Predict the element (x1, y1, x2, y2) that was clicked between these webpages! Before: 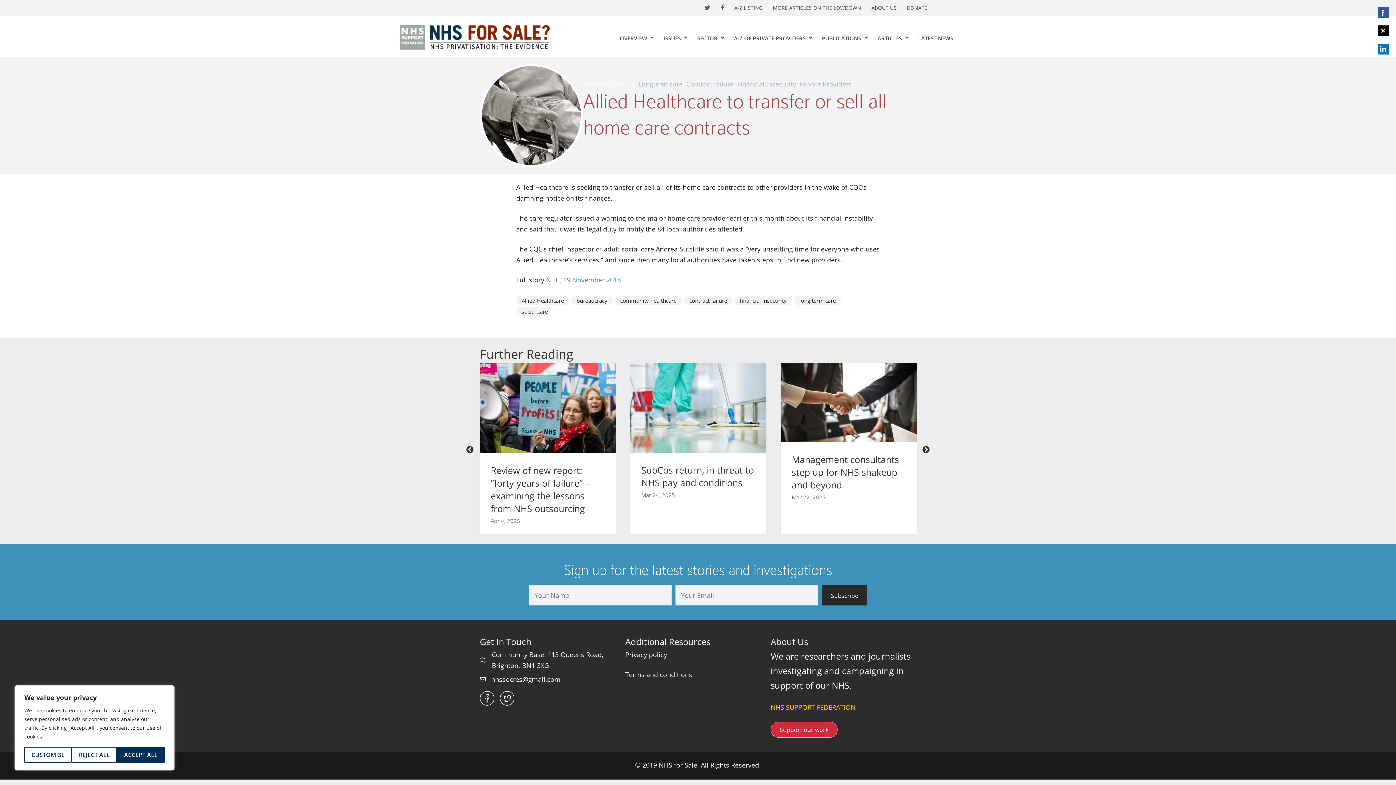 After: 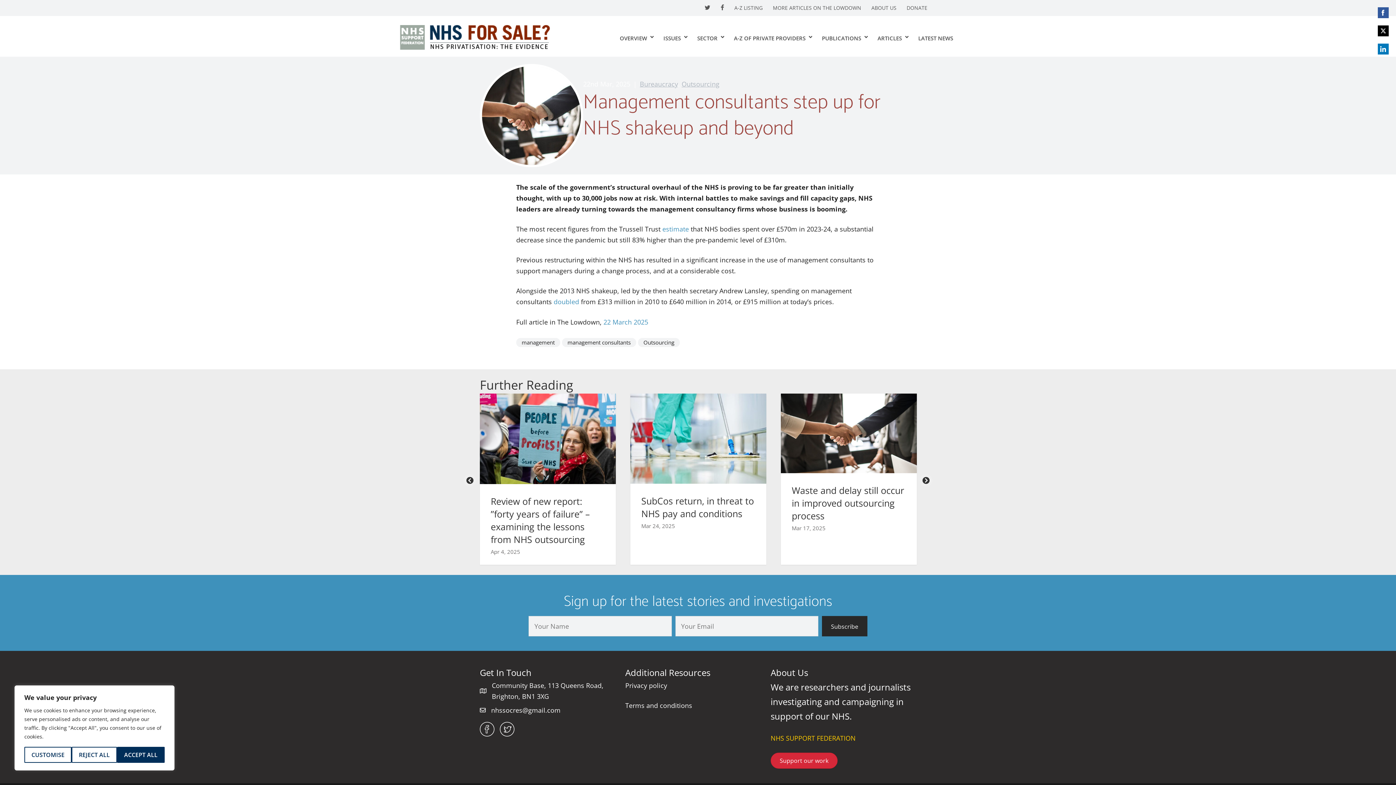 Action: bbox: (781, 397, 917, 406)